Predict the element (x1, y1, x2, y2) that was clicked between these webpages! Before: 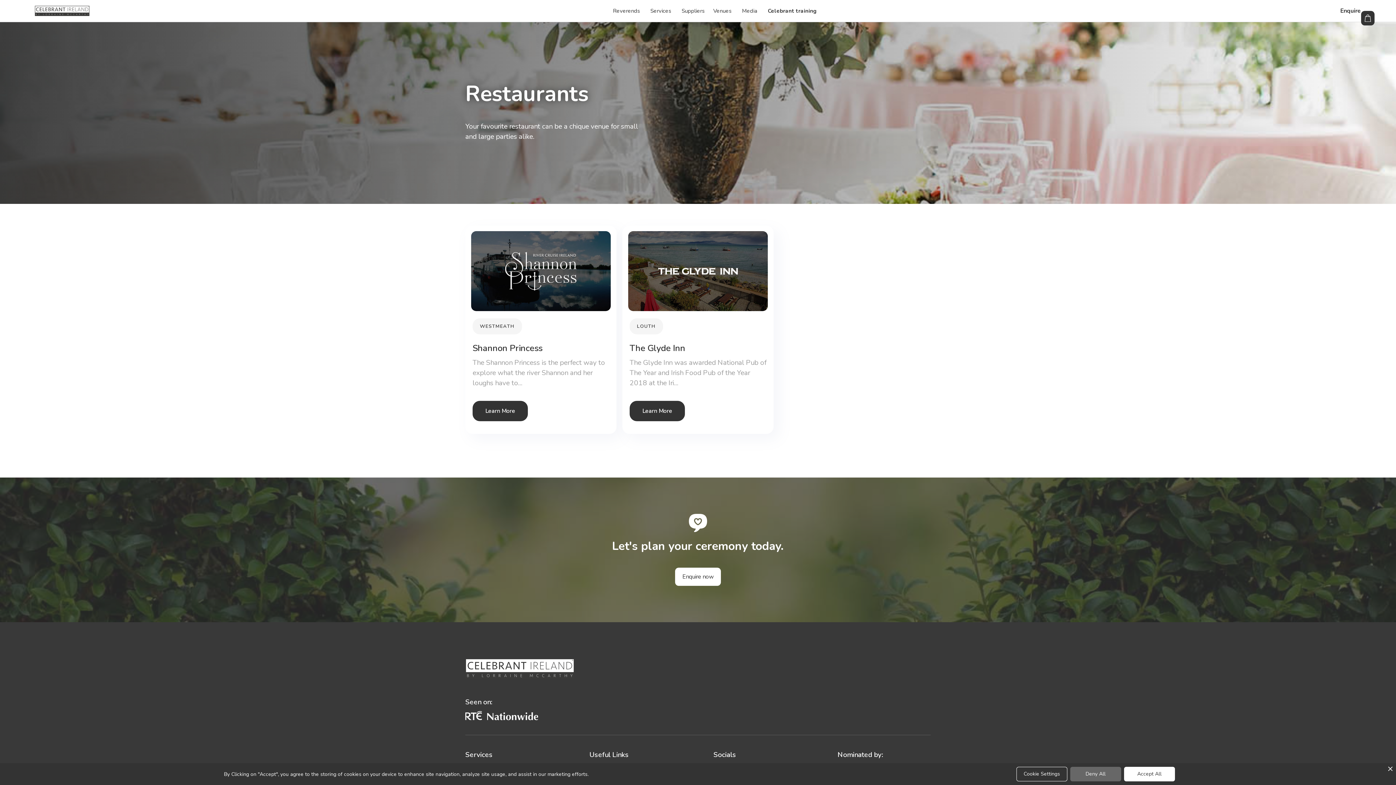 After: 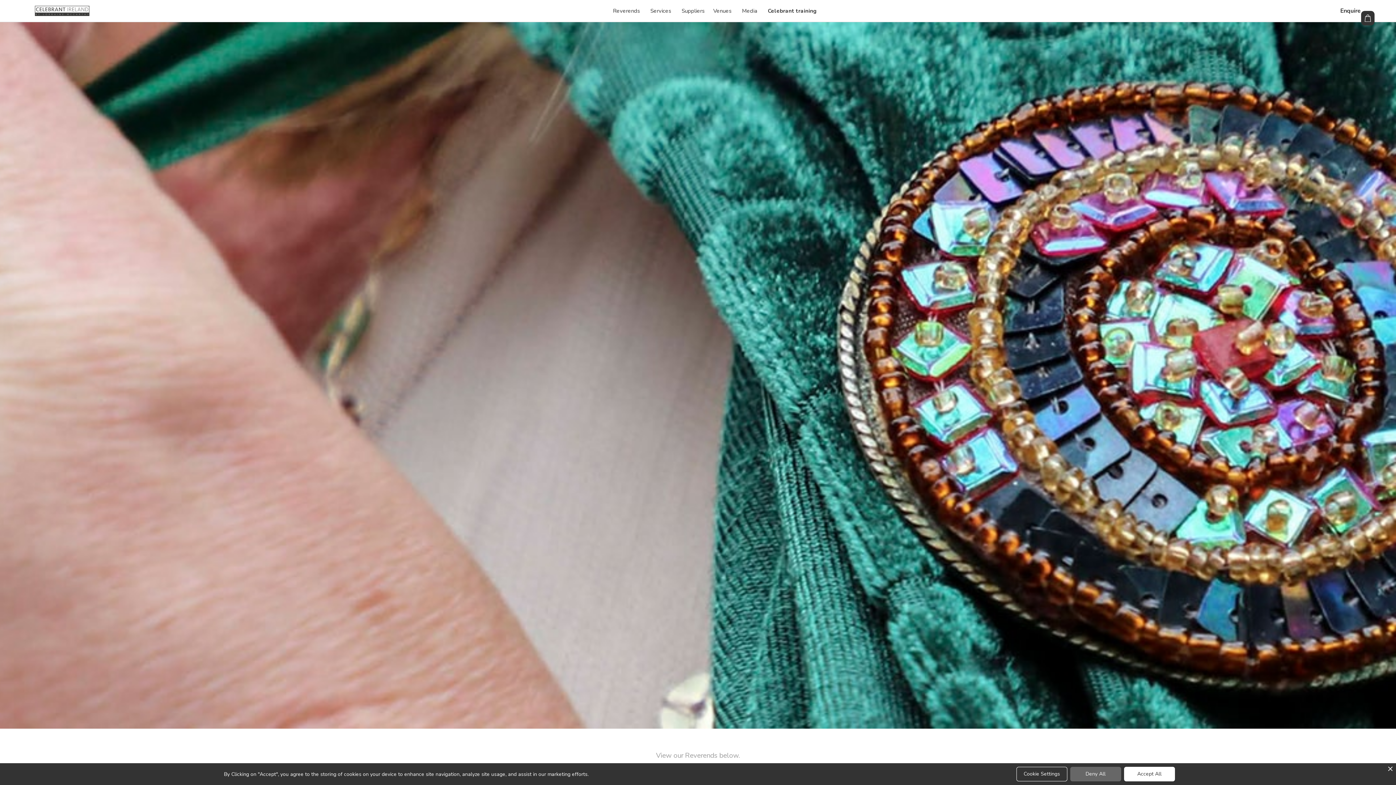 Action: label: Reverends bbox: (608, 0, 644, 21)